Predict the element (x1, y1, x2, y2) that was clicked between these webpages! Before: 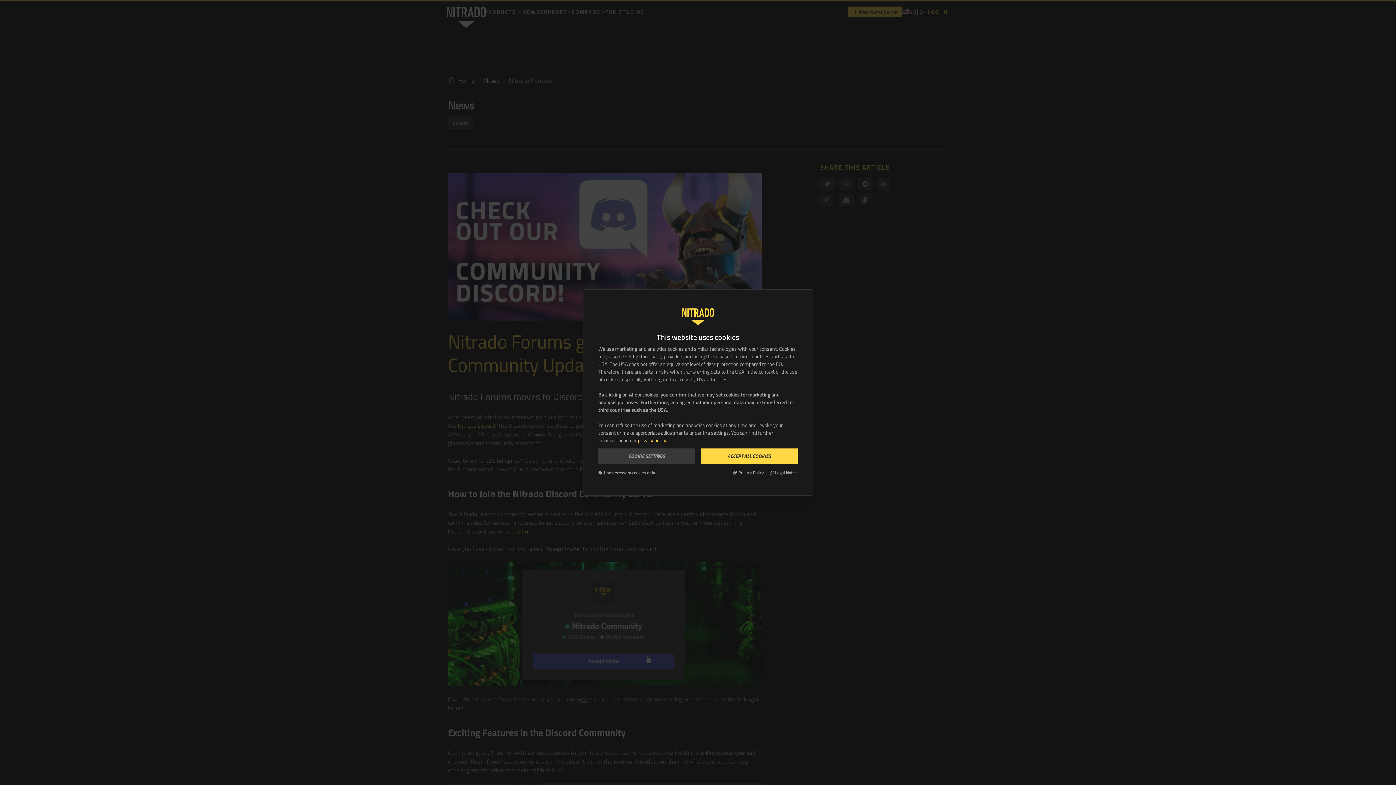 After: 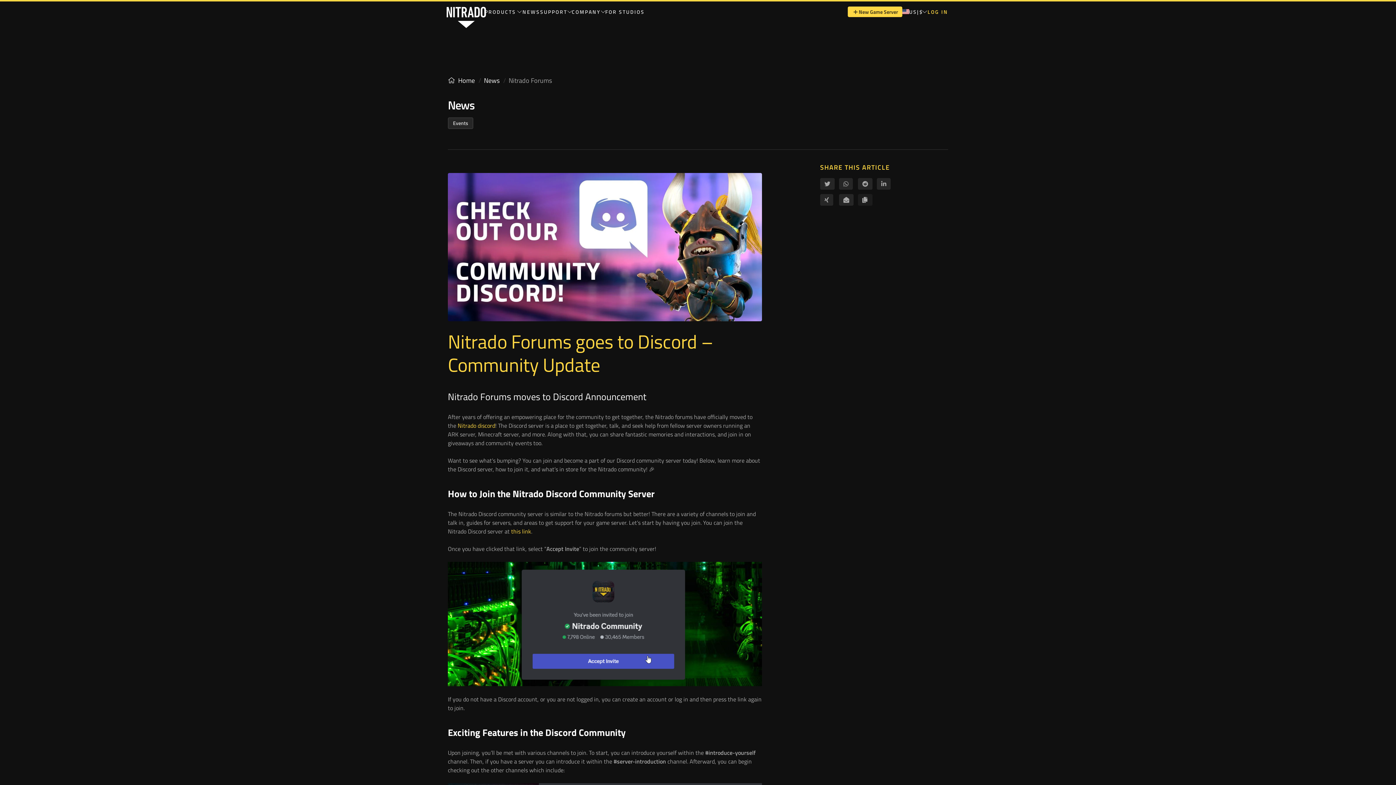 Action: bbox: (701, 448, 797, 464) label: ACCEPT ALL COOKIES